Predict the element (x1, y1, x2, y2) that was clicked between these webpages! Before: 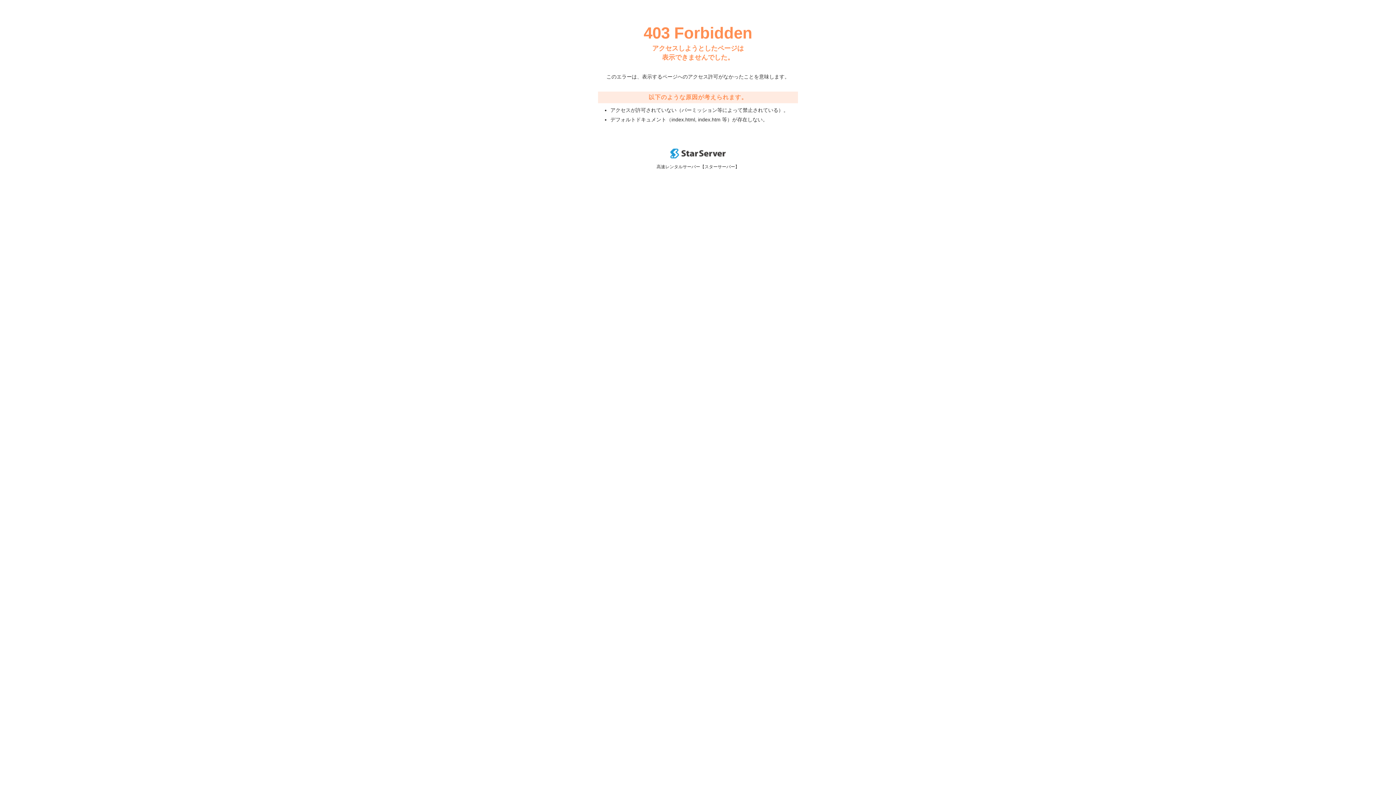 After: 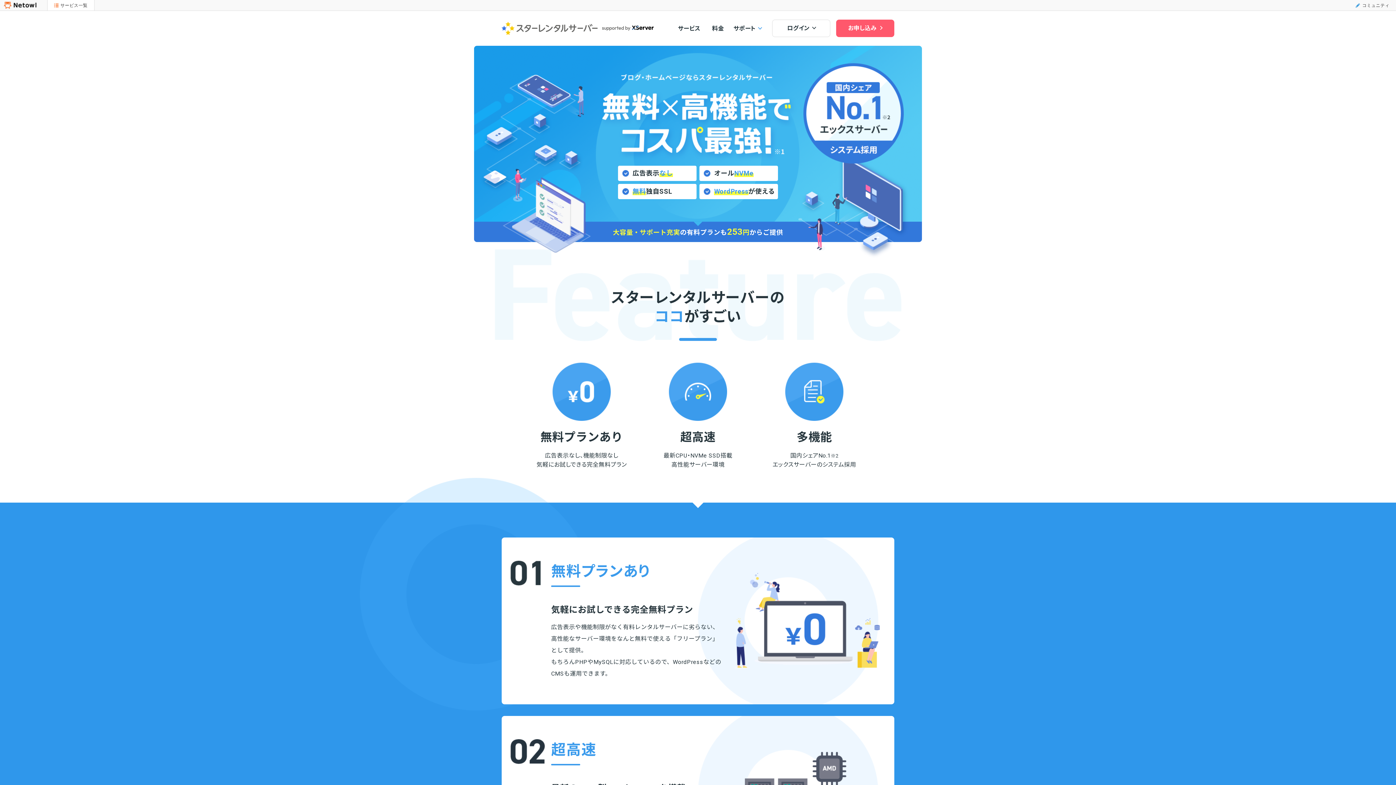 Action: bbox: (670, 153, 725, 159)